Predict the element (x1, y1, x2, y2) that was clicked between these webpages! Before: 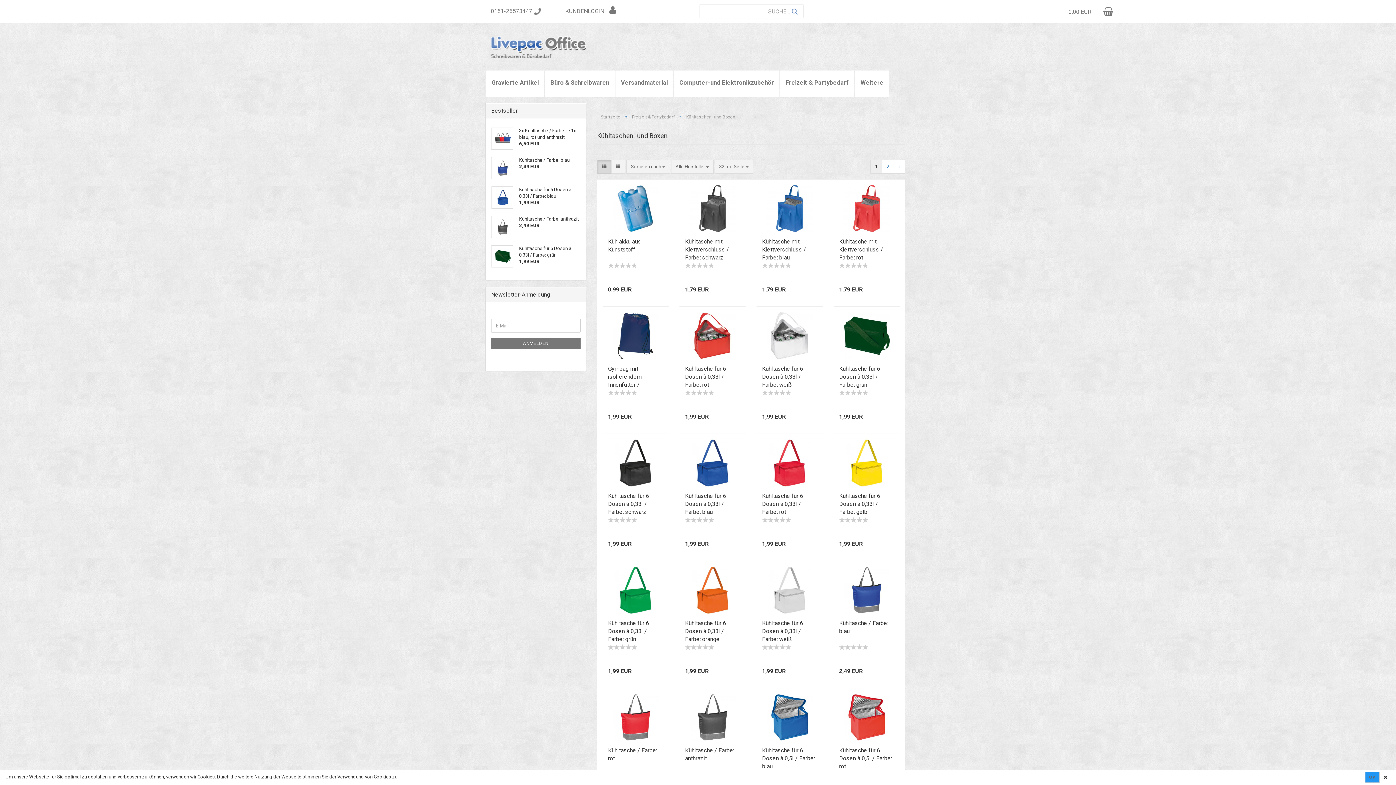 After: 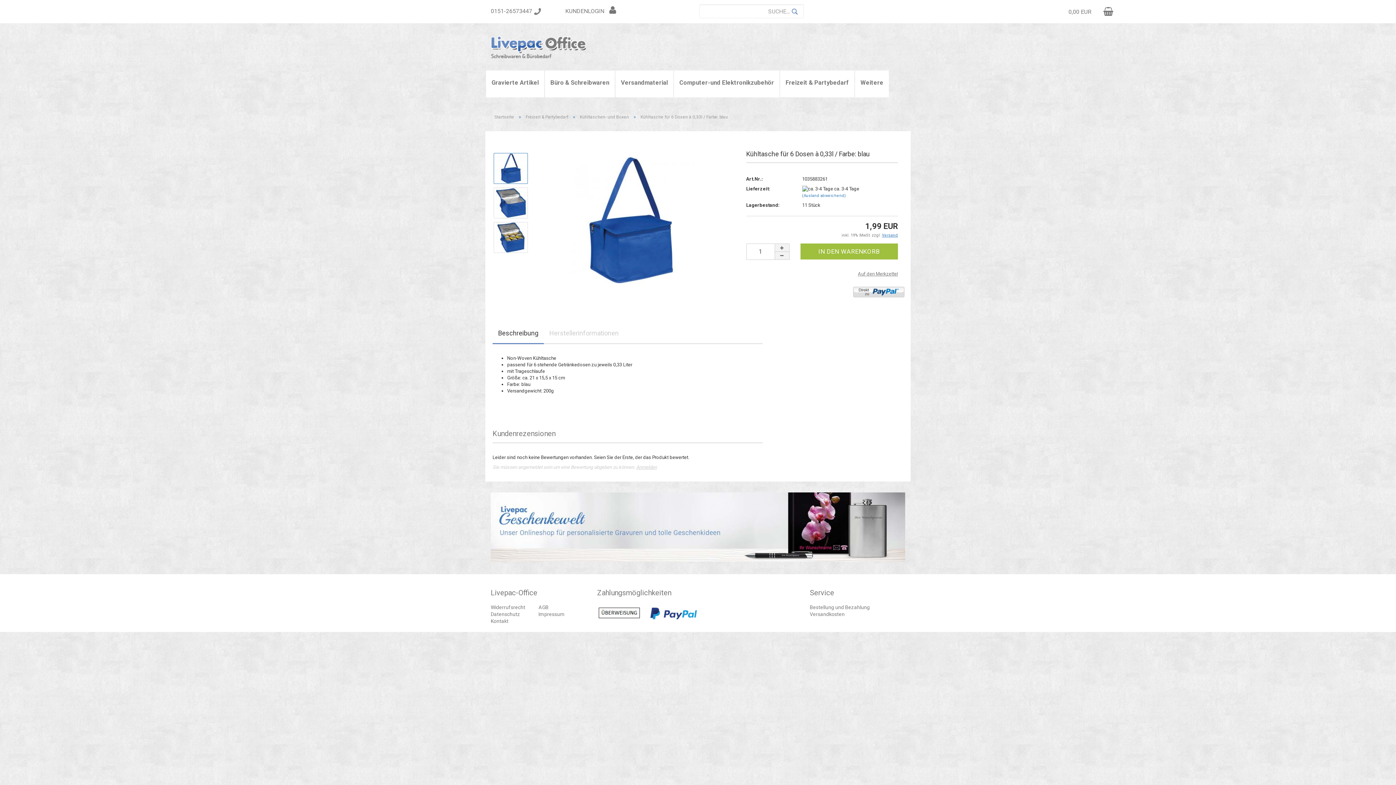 Action: bbox: (485, 182, 586, 212) label:  
Kühltasche für 6 Dosen à 0,33l / Farbe: blau
1,99 EUR